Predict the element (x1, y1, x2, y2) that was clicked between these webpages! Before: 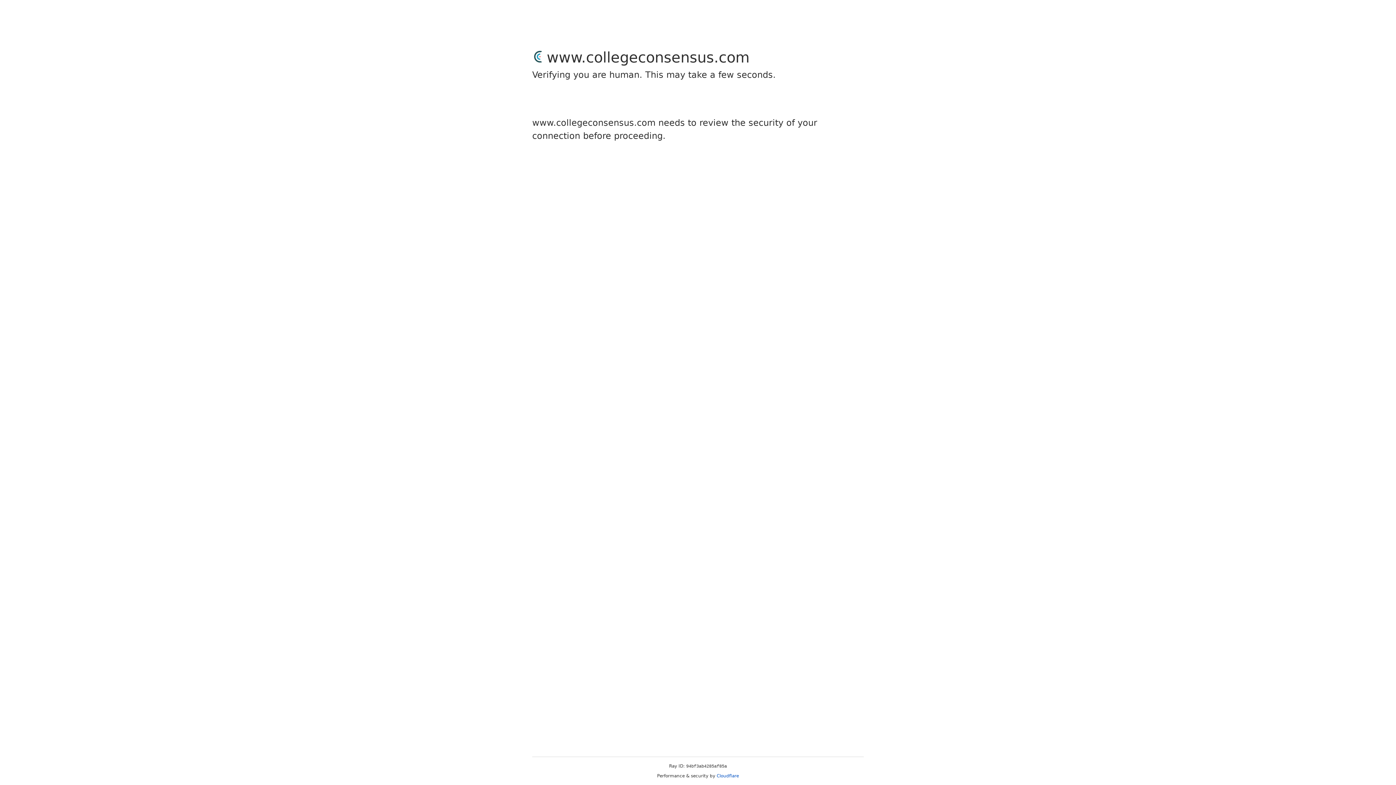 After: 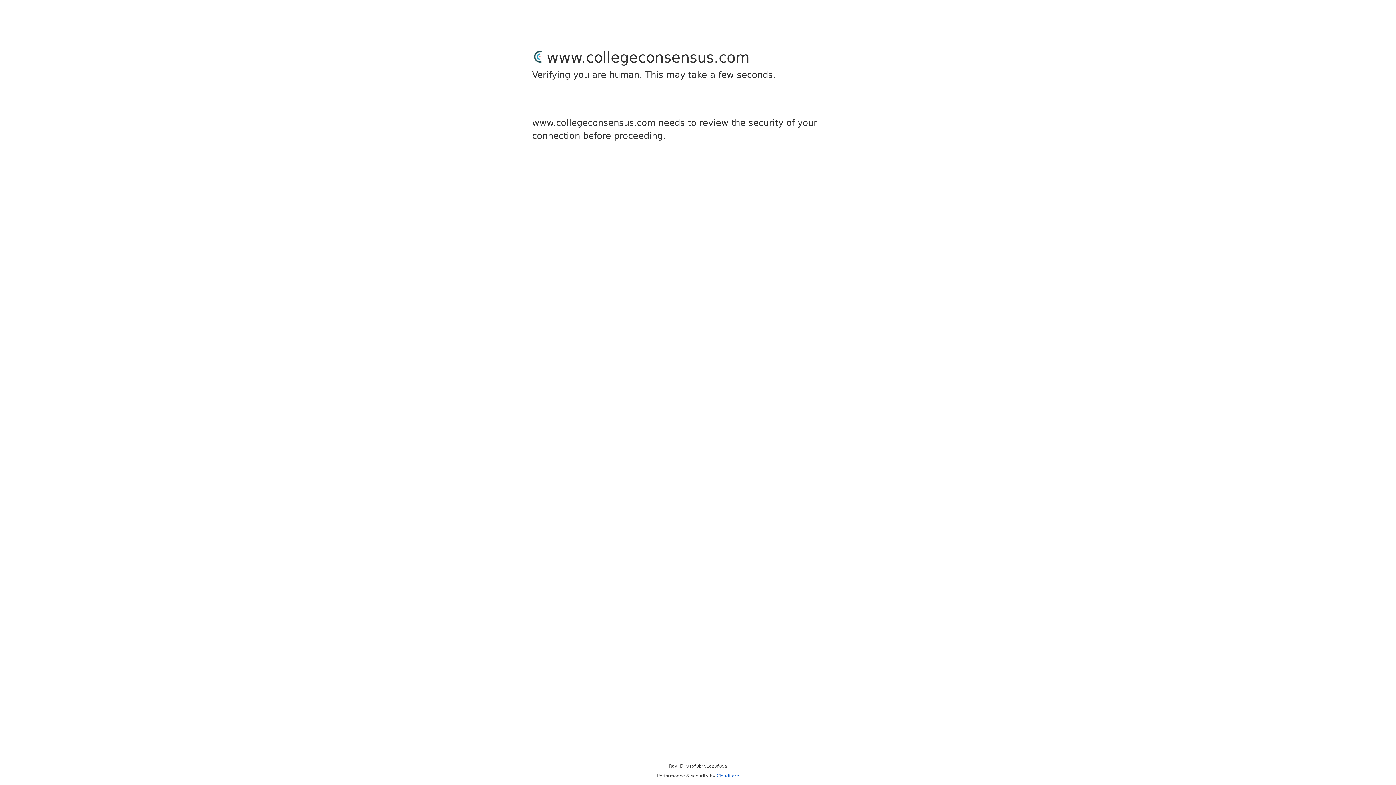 Action: bbox: (716, 773, 739, 778) label: Cloudflare